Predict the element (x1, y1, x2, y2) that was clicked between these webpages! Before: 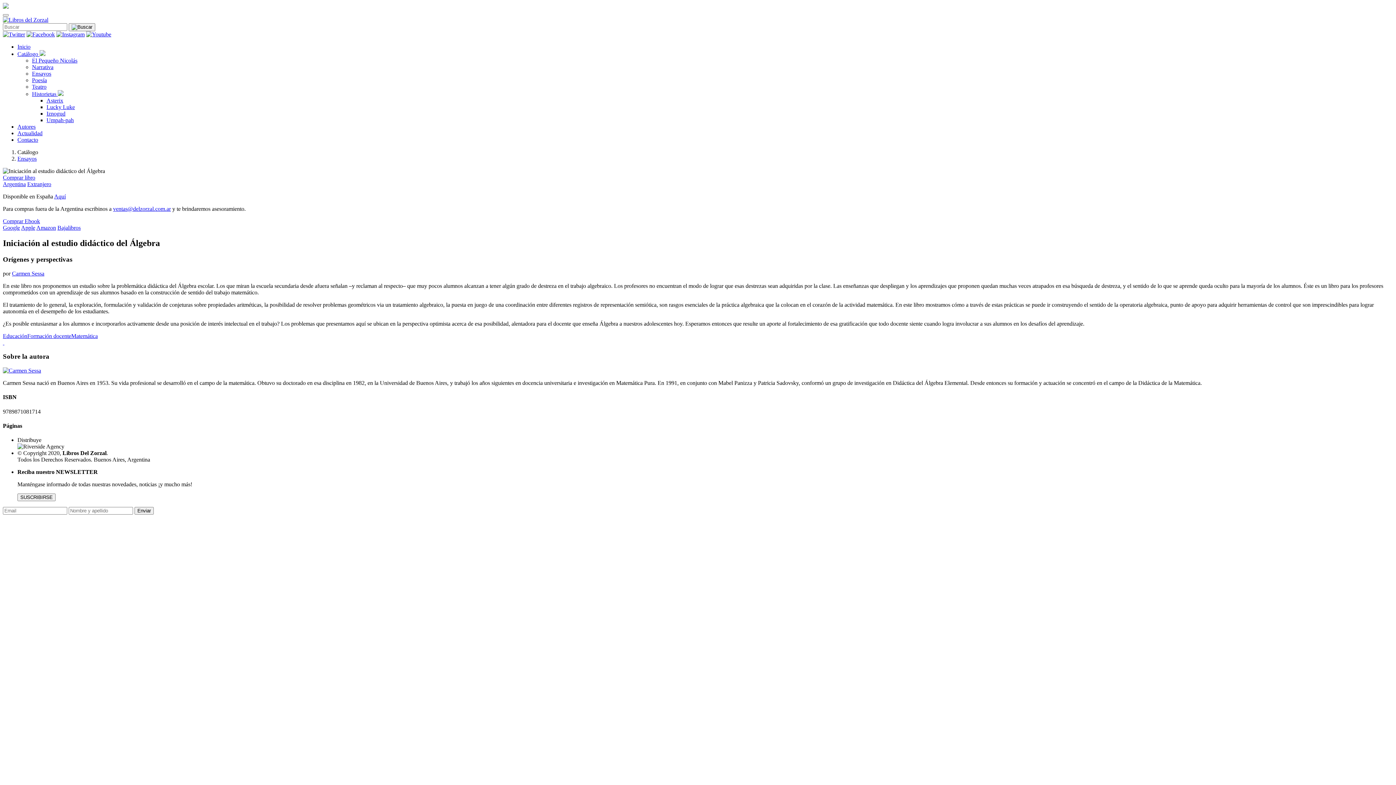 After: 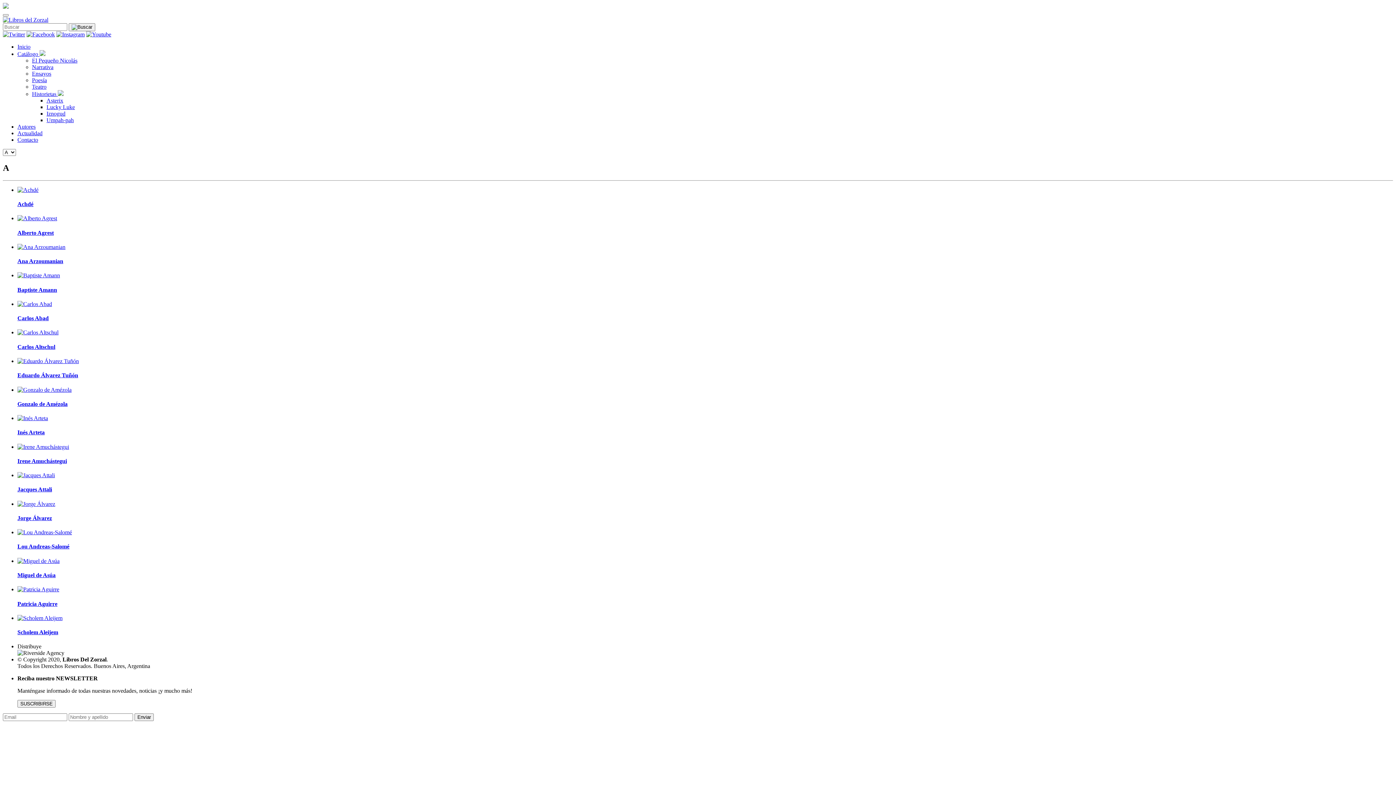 Action: bbox: (17, 123, 35, 129) label: Autores